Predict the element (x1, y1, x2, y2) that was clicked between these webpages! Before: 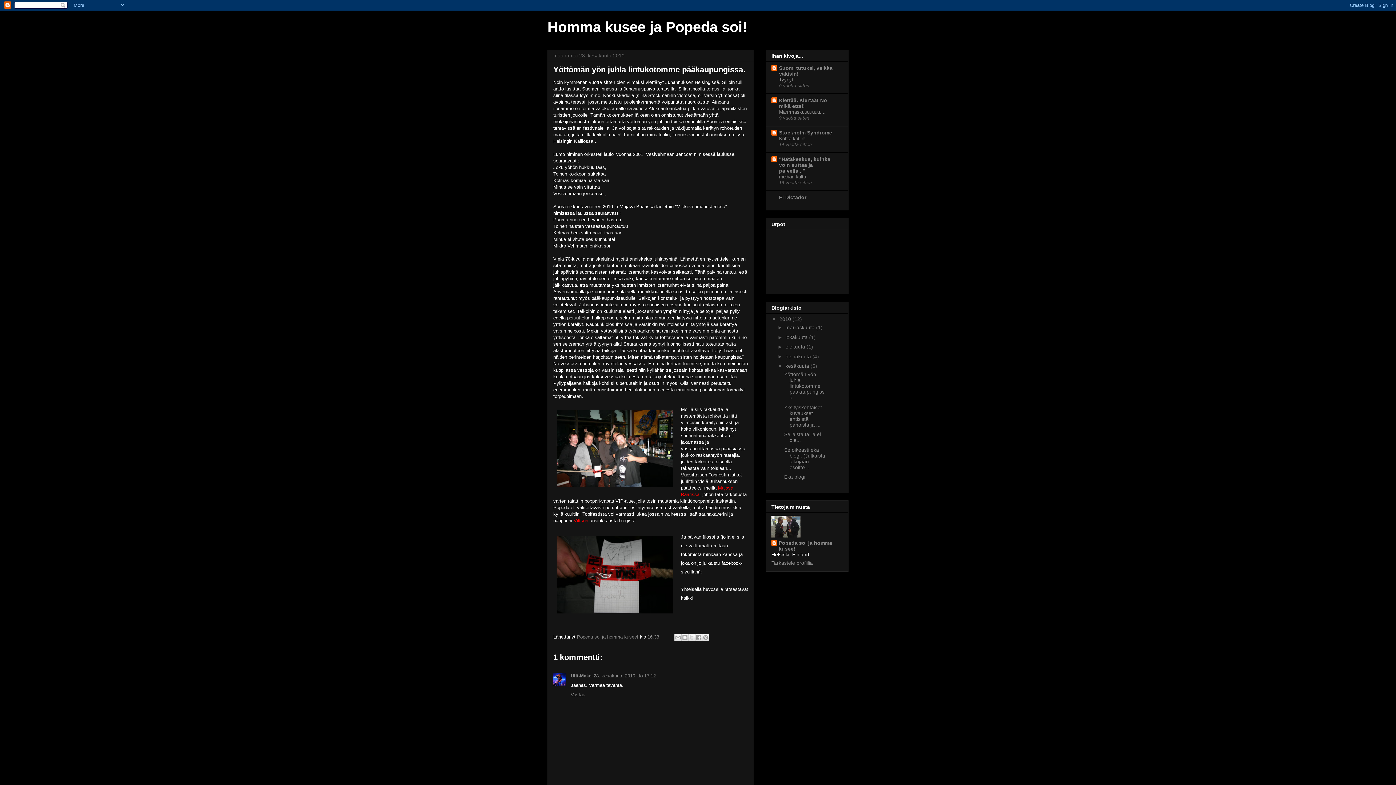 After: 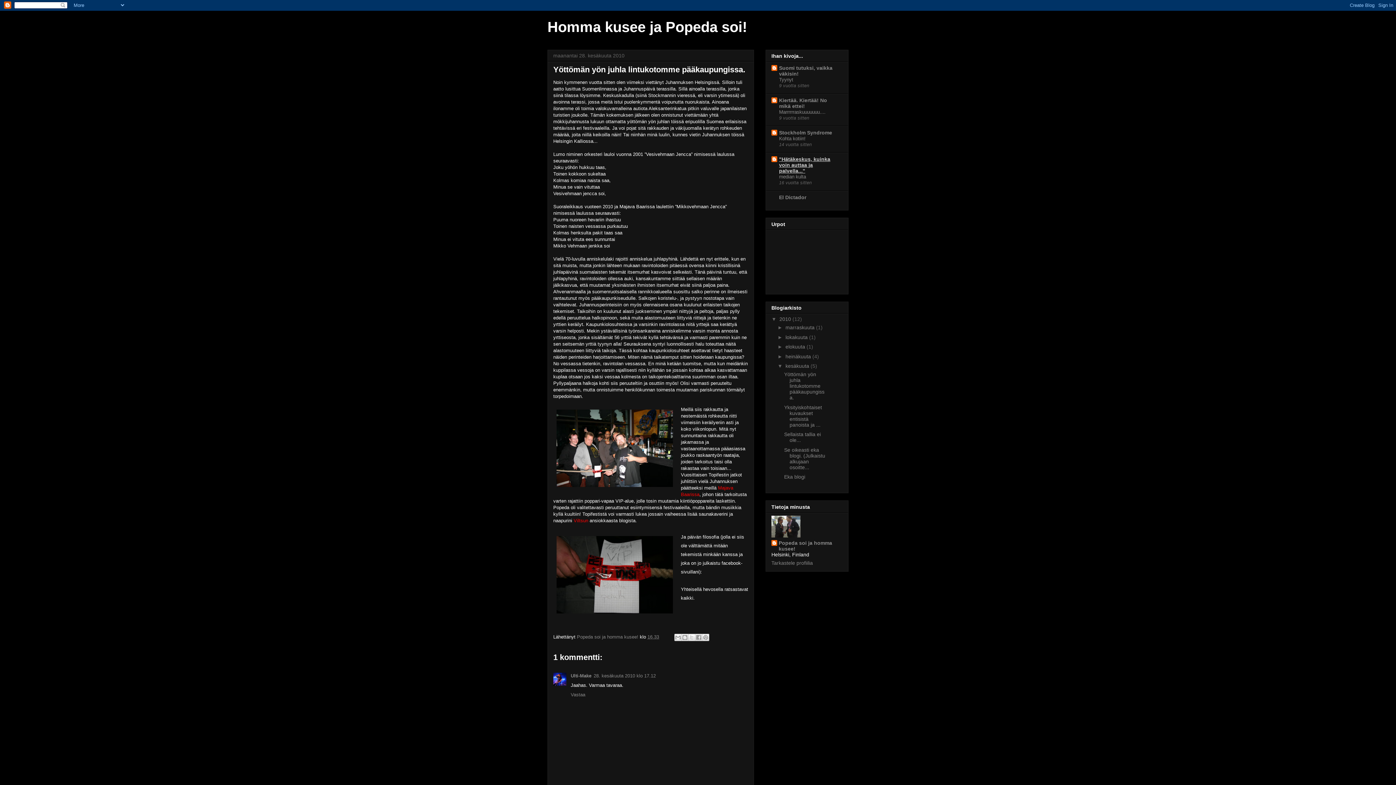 Action: label: "Hätäkeskus, kuinka voin auttaa ja palvella..." bbox: (779, 156, 830, 173)